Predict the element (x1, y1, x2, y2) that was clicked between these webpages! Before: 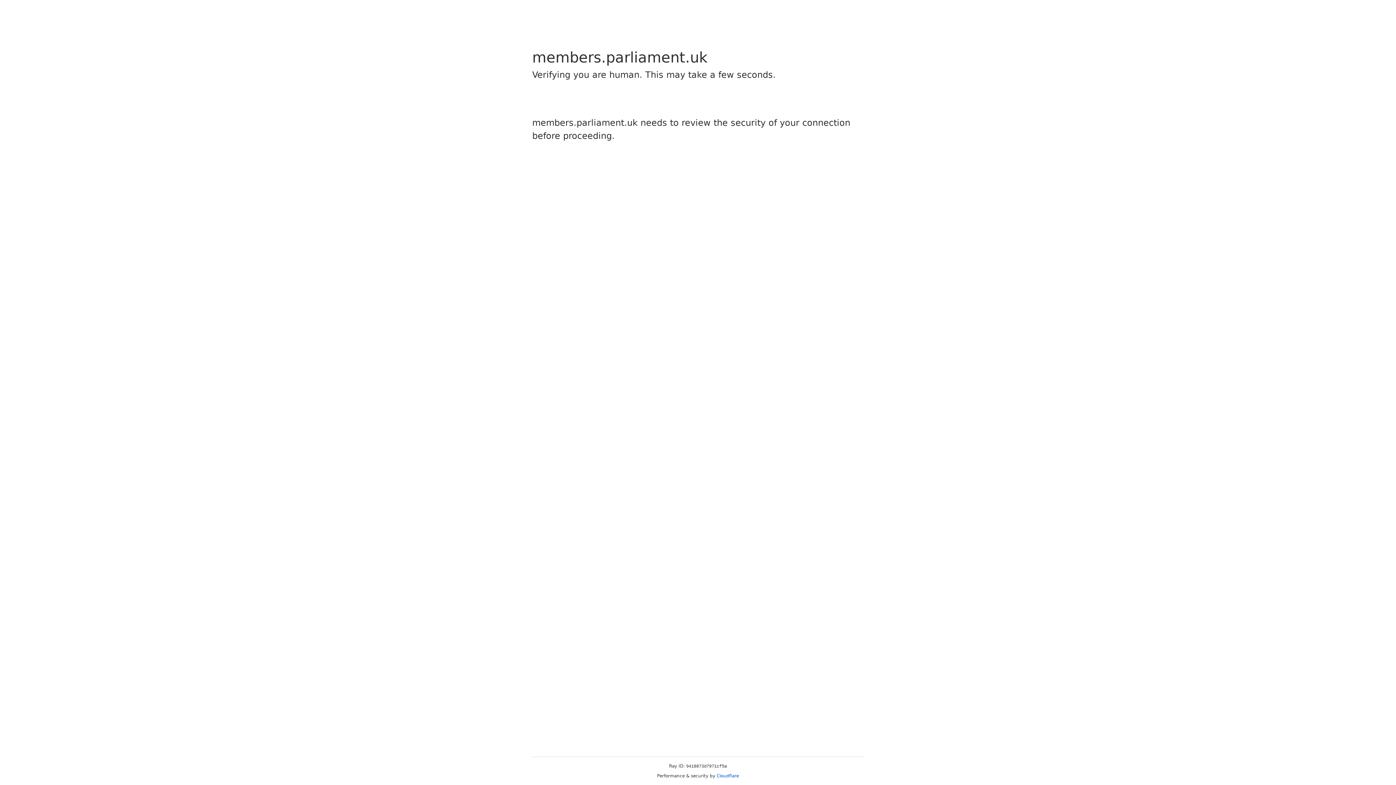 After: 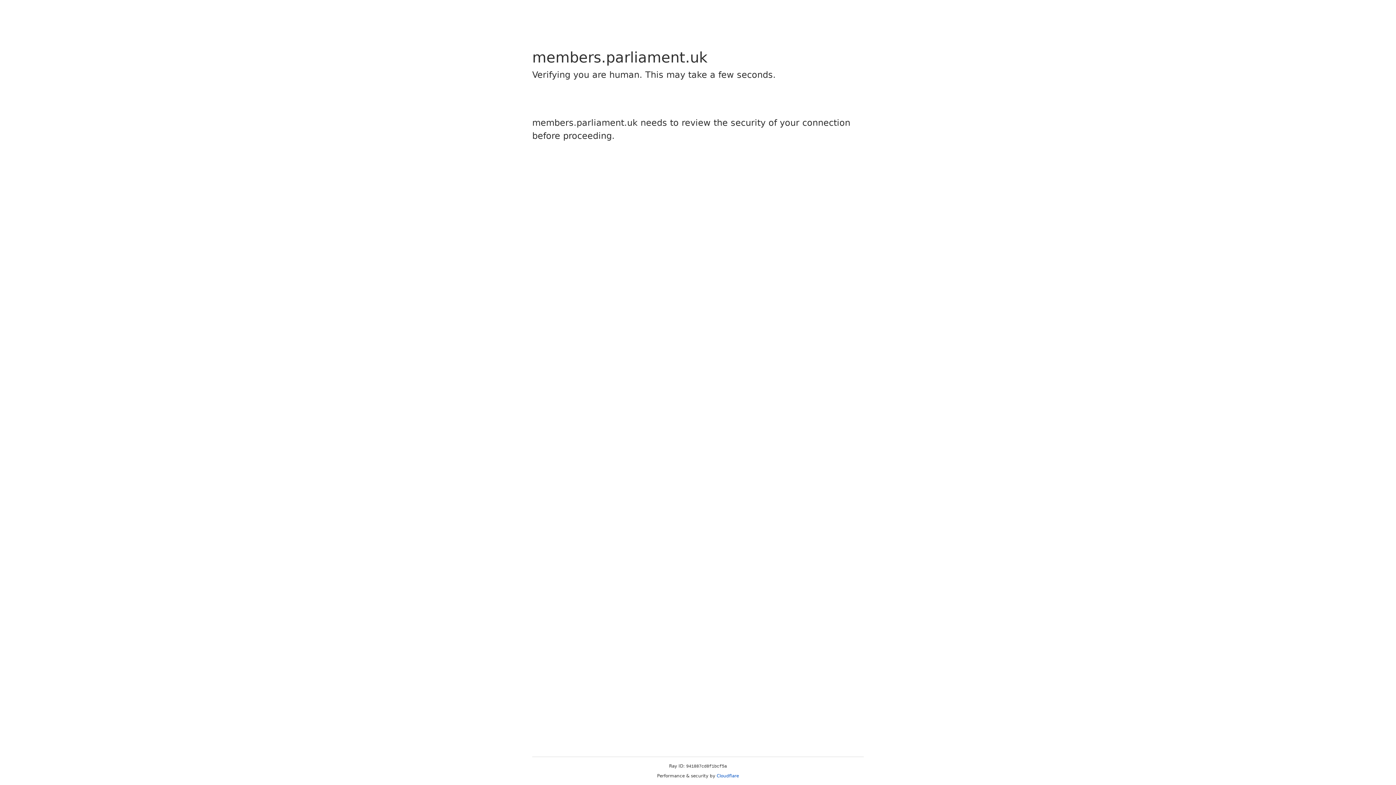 Action: bbox: (716, 773, 739, 778) label: Cloudflare